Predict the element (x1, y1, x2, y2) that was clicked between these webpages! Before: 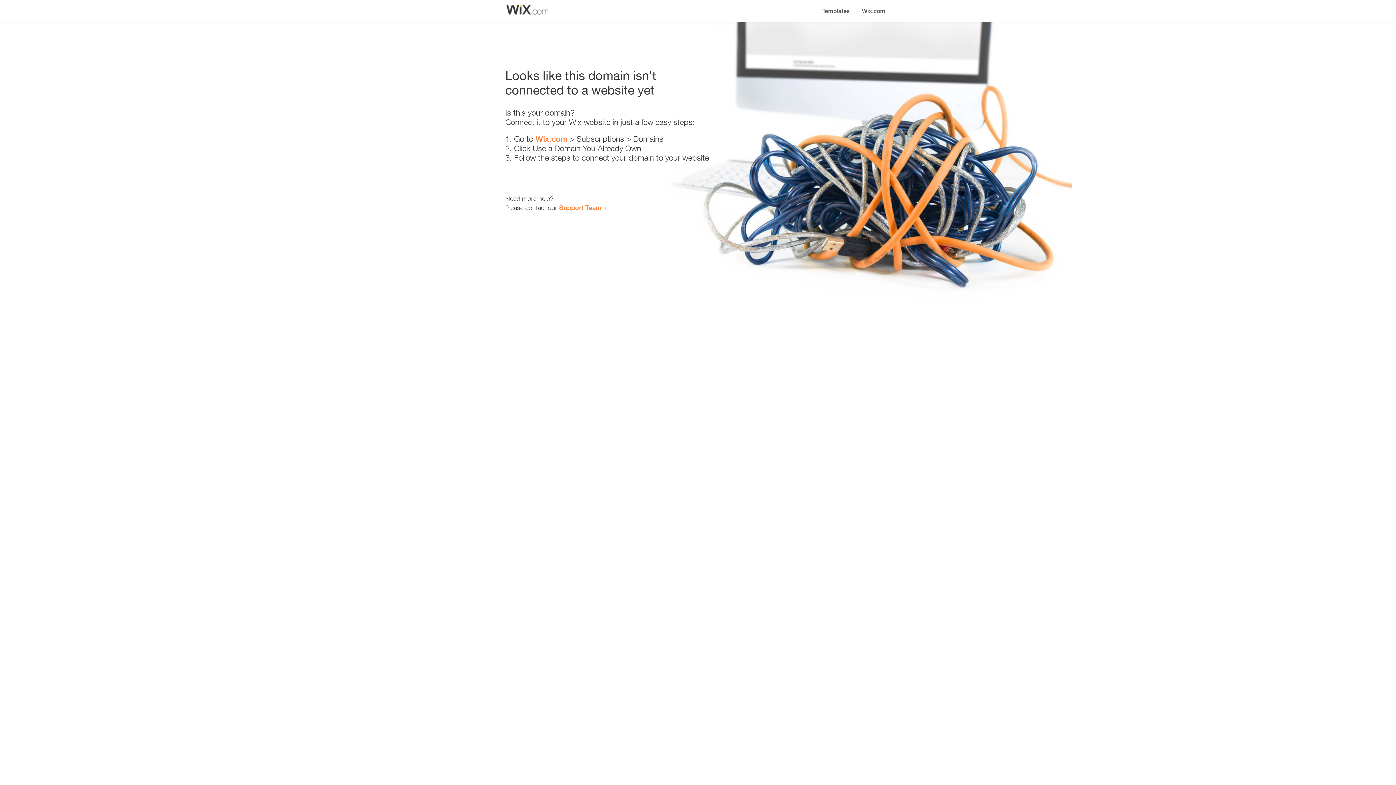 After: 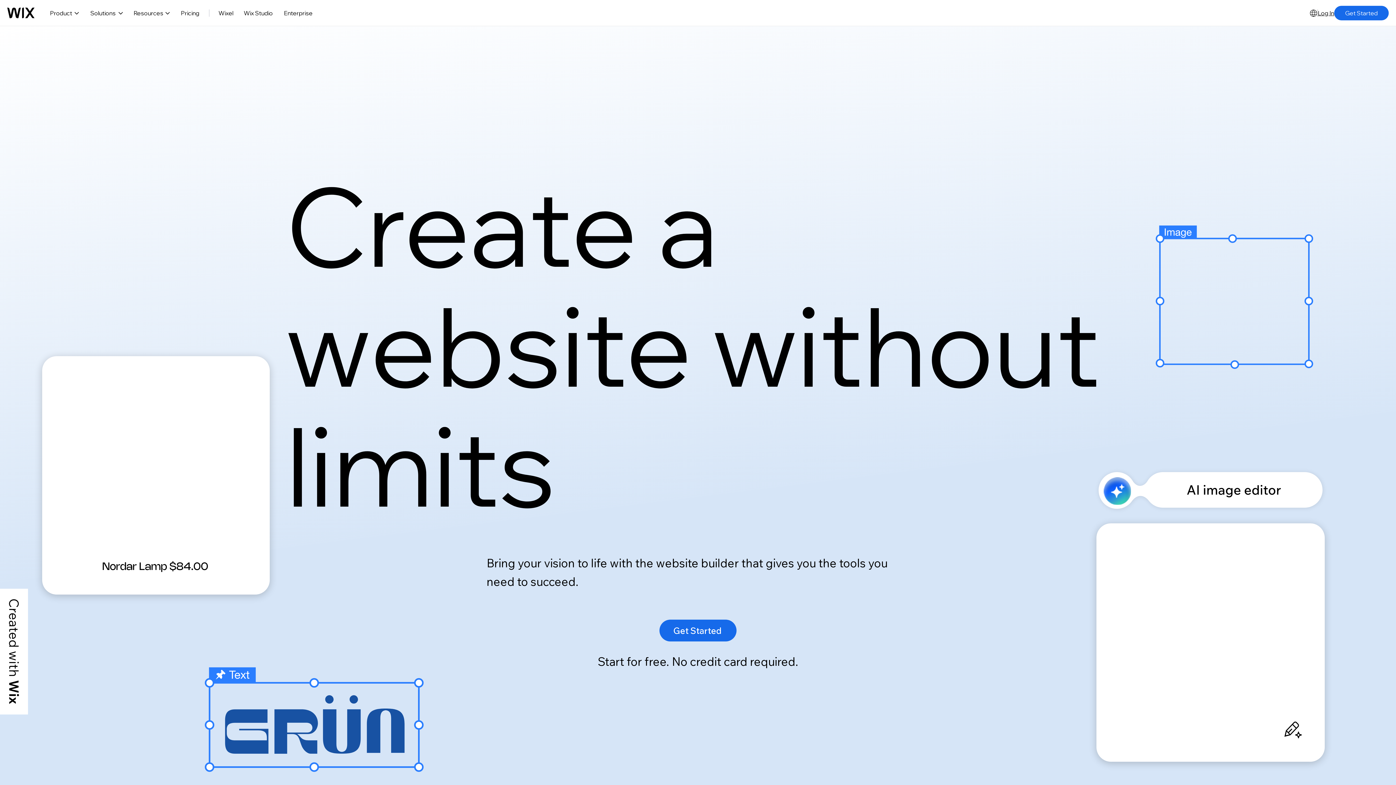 Action: label: Wix.com bbox: (856, 0, 890, 14)